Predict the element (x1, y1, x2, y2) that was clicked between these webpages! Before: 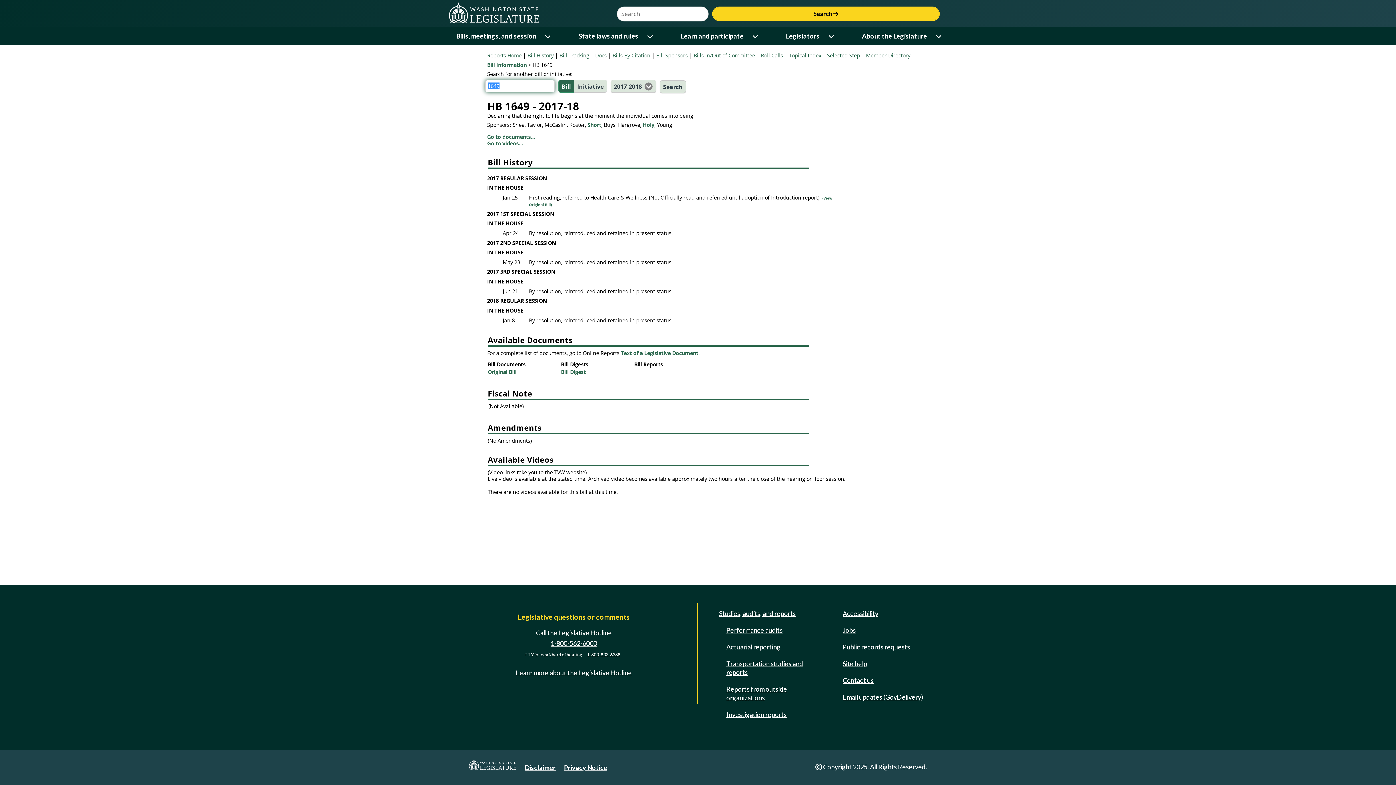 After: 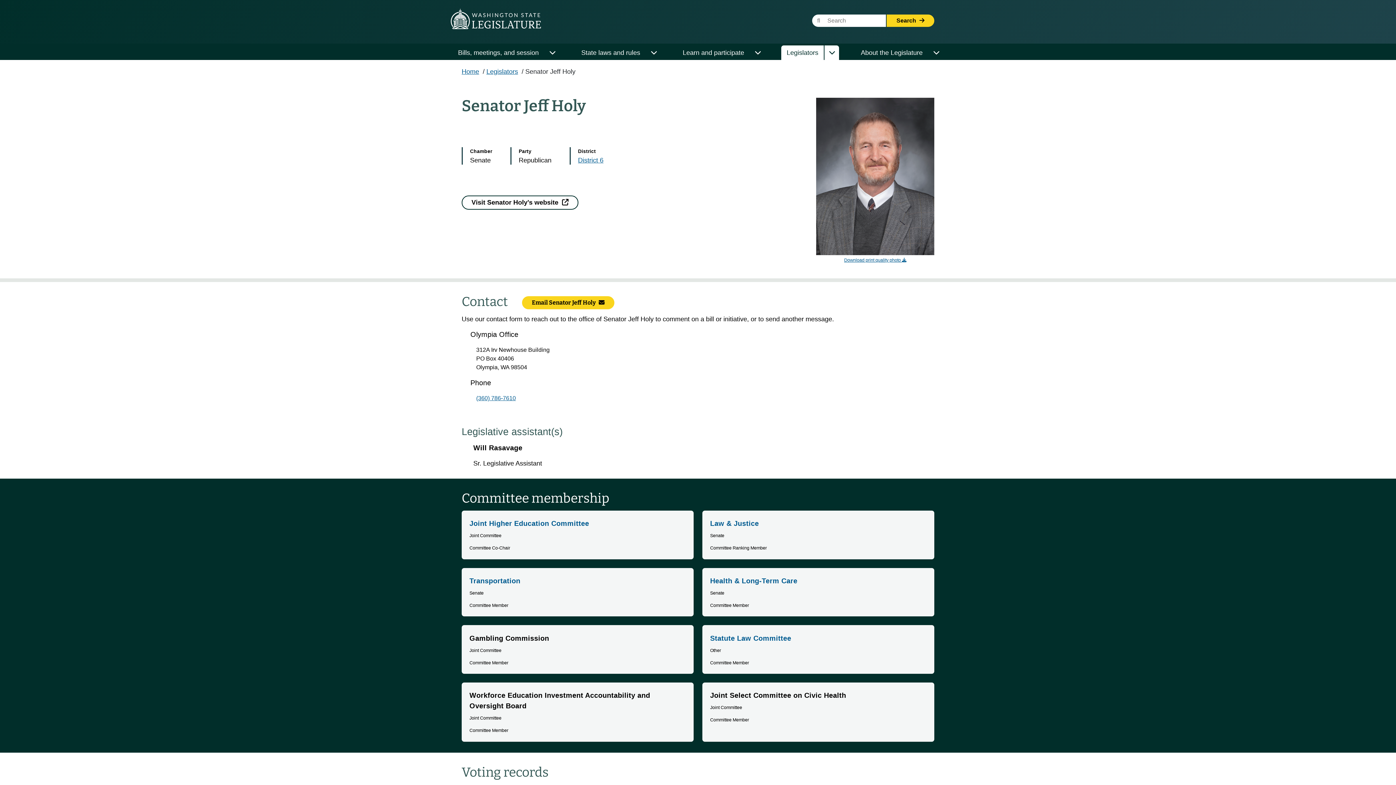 Action: label: Holy bbox: (642, 121, 654, 128)